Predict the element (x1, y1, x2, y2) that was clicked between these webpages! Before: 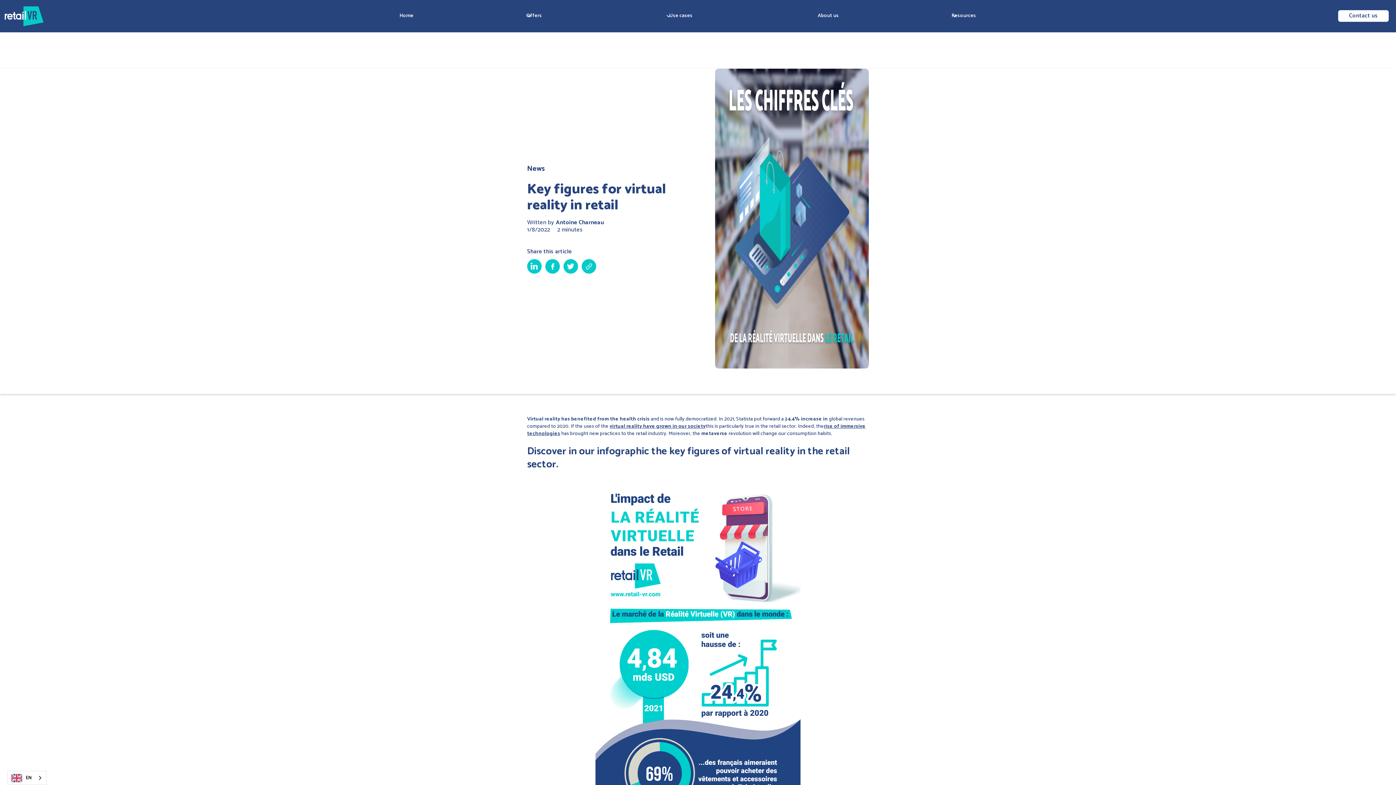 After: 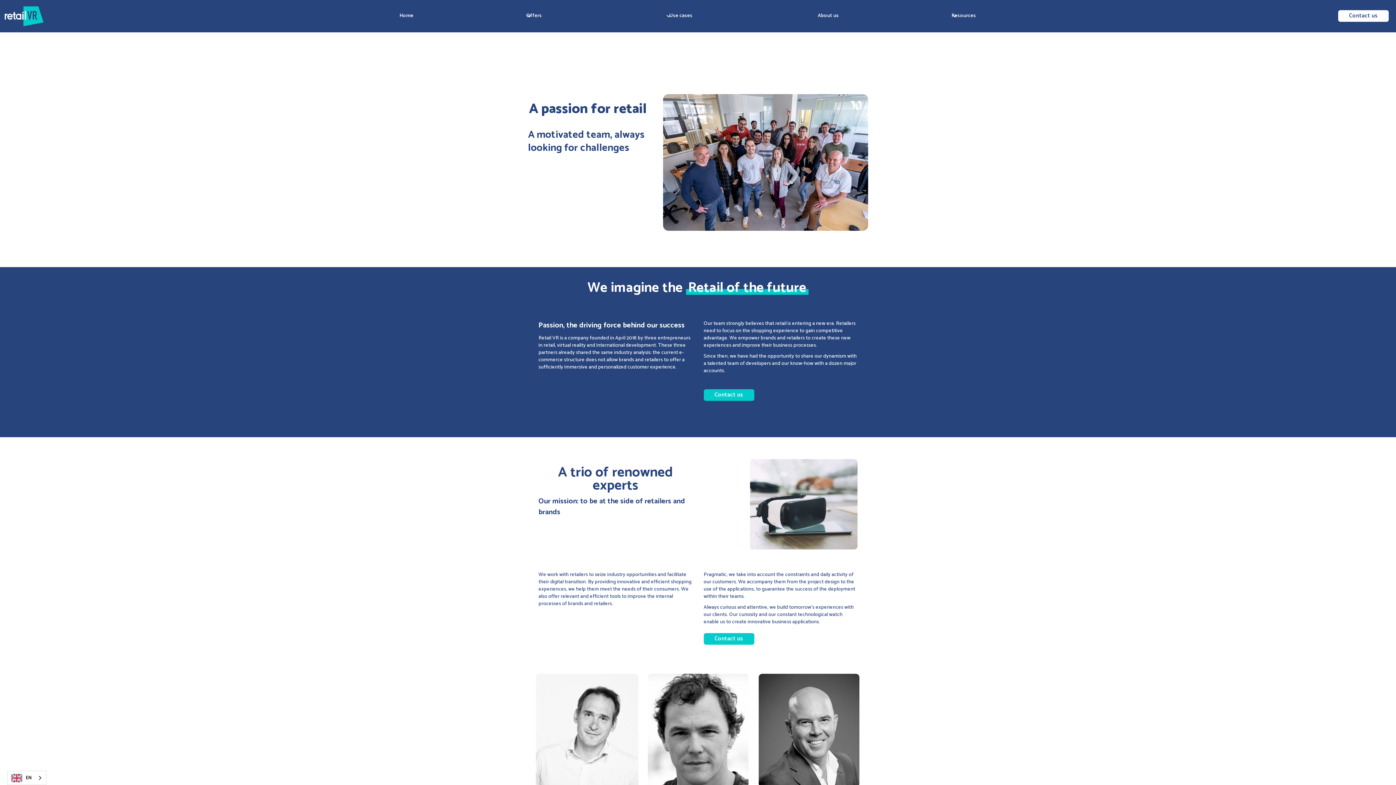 Action: bbox: (814, 8, 842, 23) label: About us